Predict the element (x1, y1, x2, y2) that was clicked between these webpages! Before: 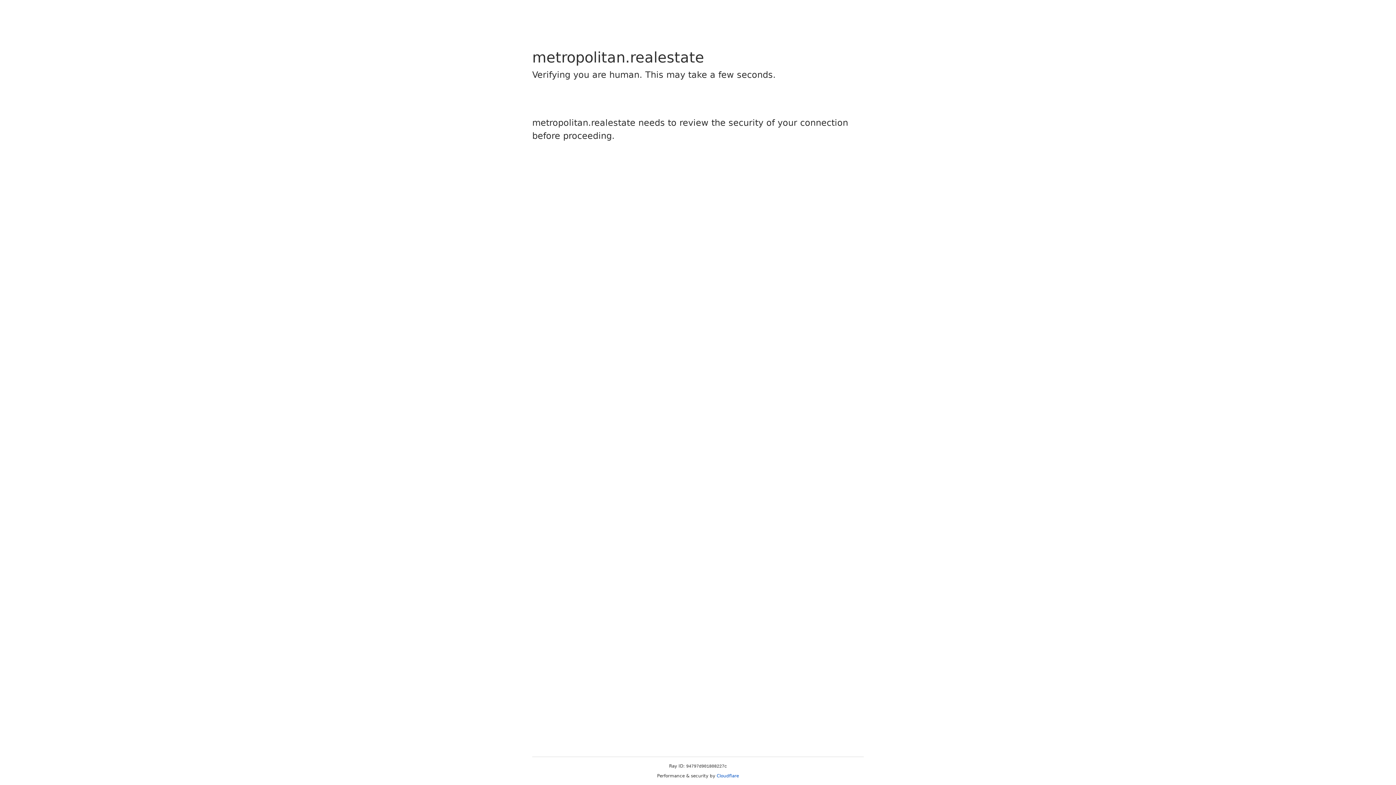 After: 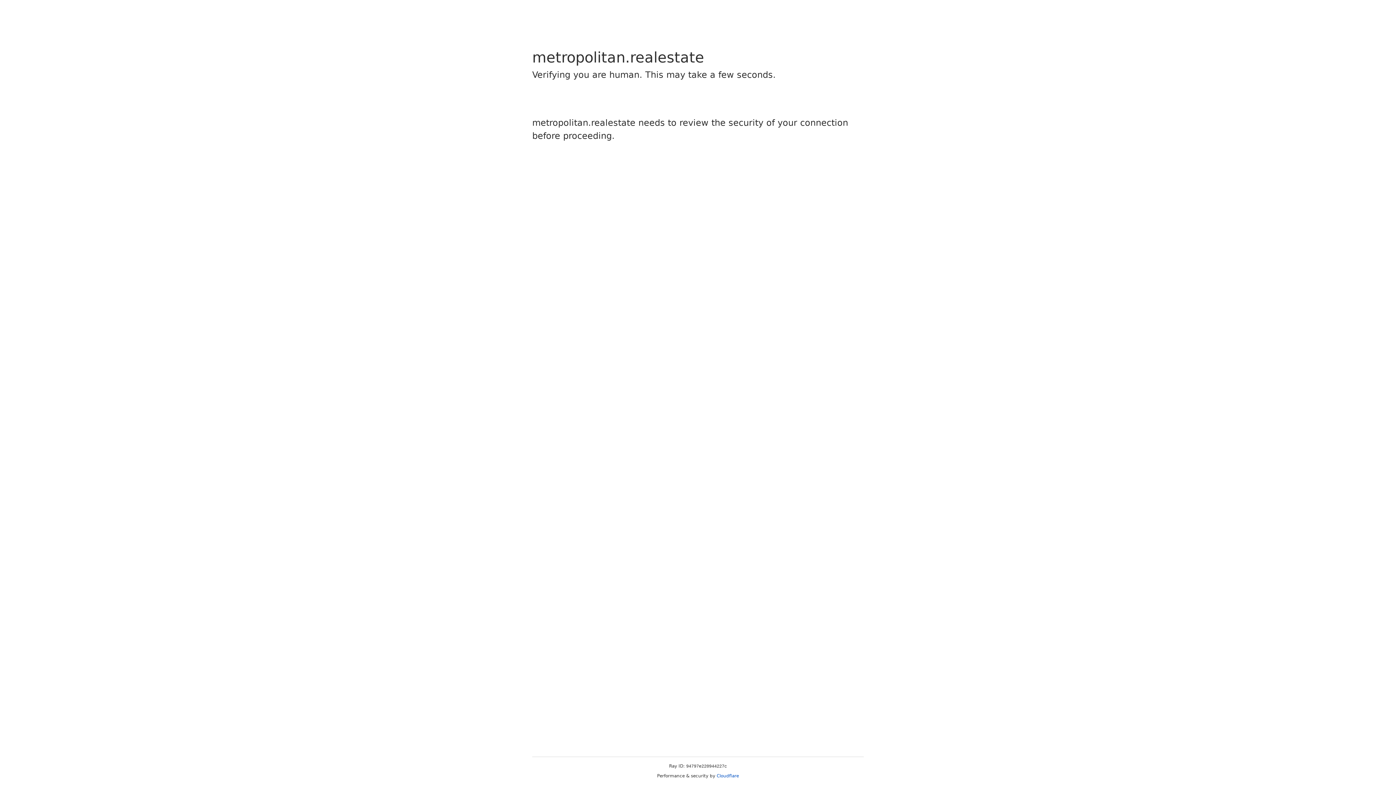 Action: label: Cloudflare bbox: (716, 773, 739, 778)